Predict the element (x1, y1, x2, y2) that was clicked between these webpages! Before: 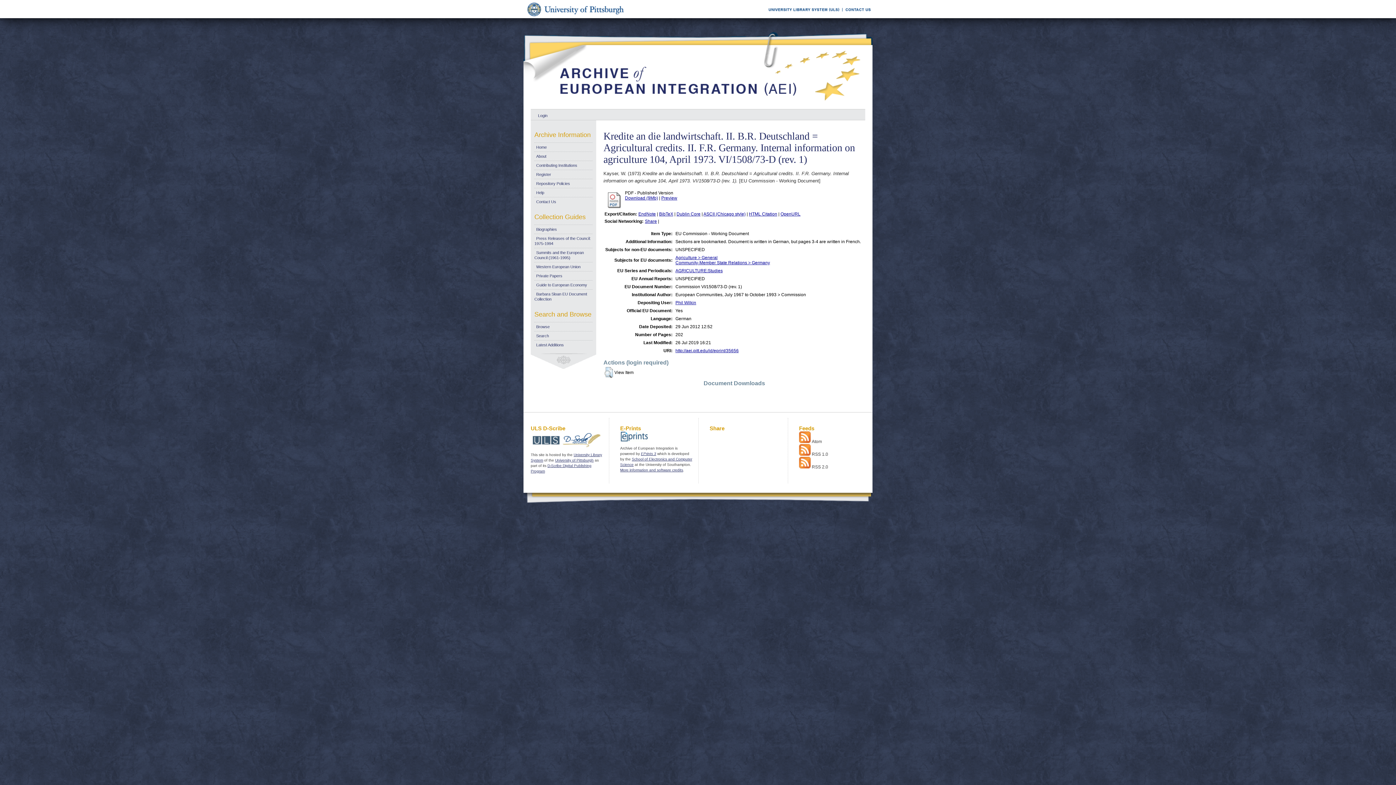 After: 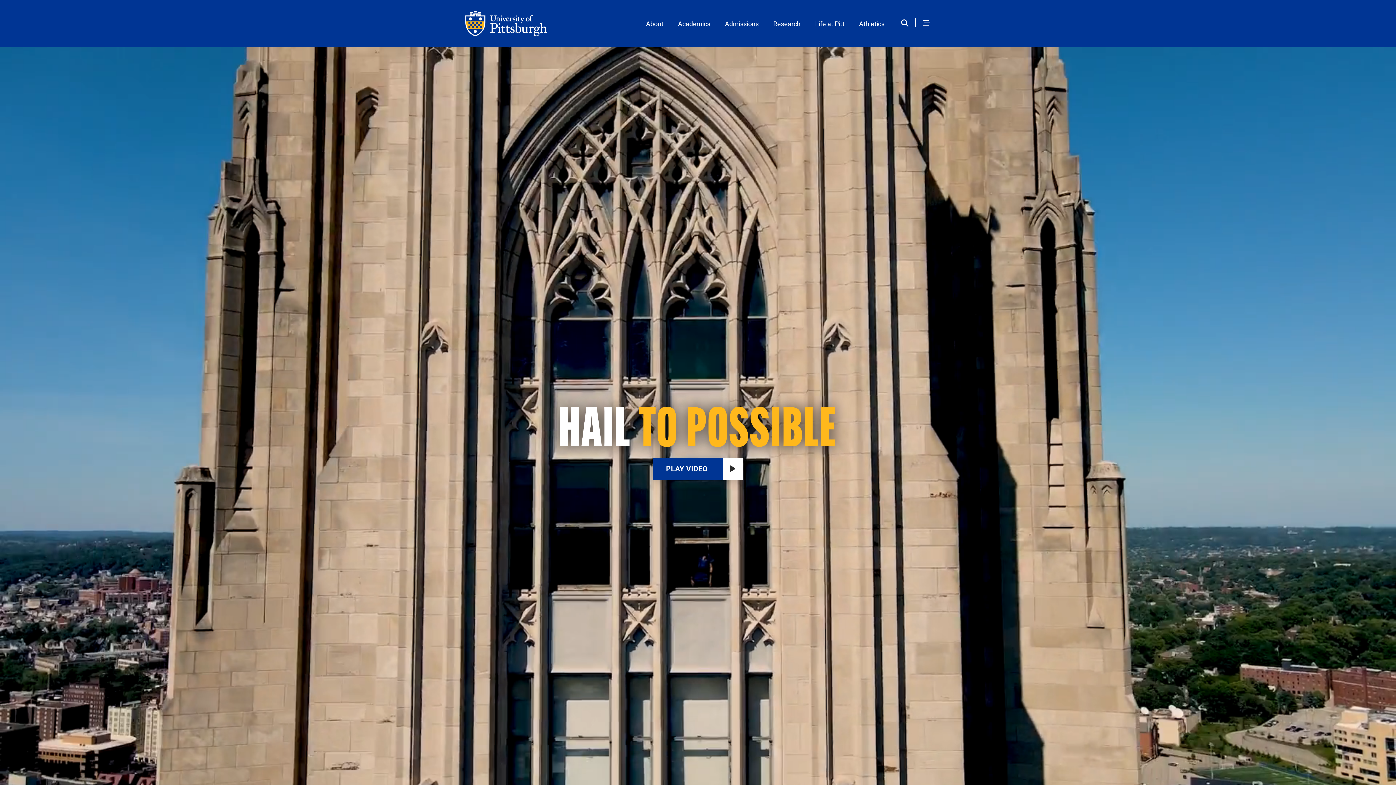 Action: bbox: (523, 14, 632, 18)